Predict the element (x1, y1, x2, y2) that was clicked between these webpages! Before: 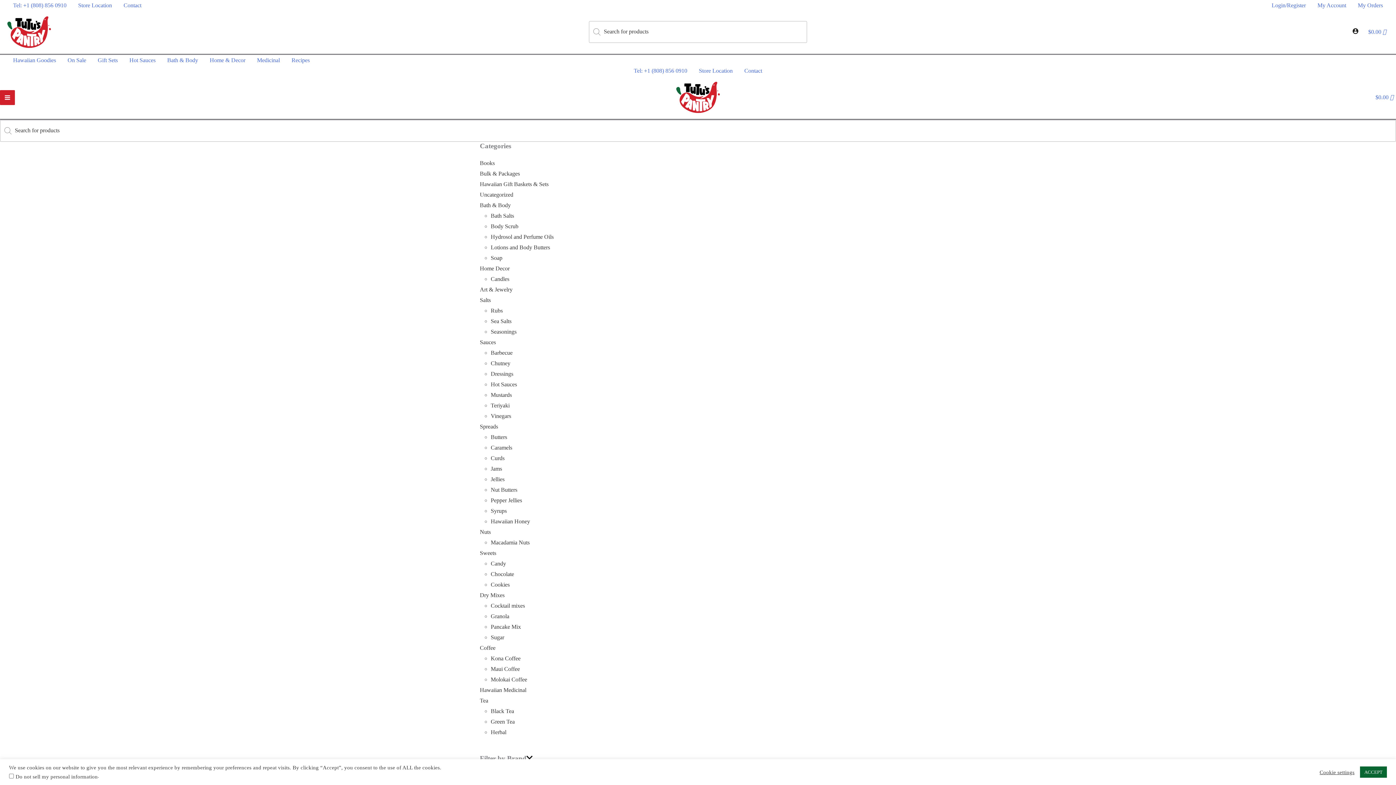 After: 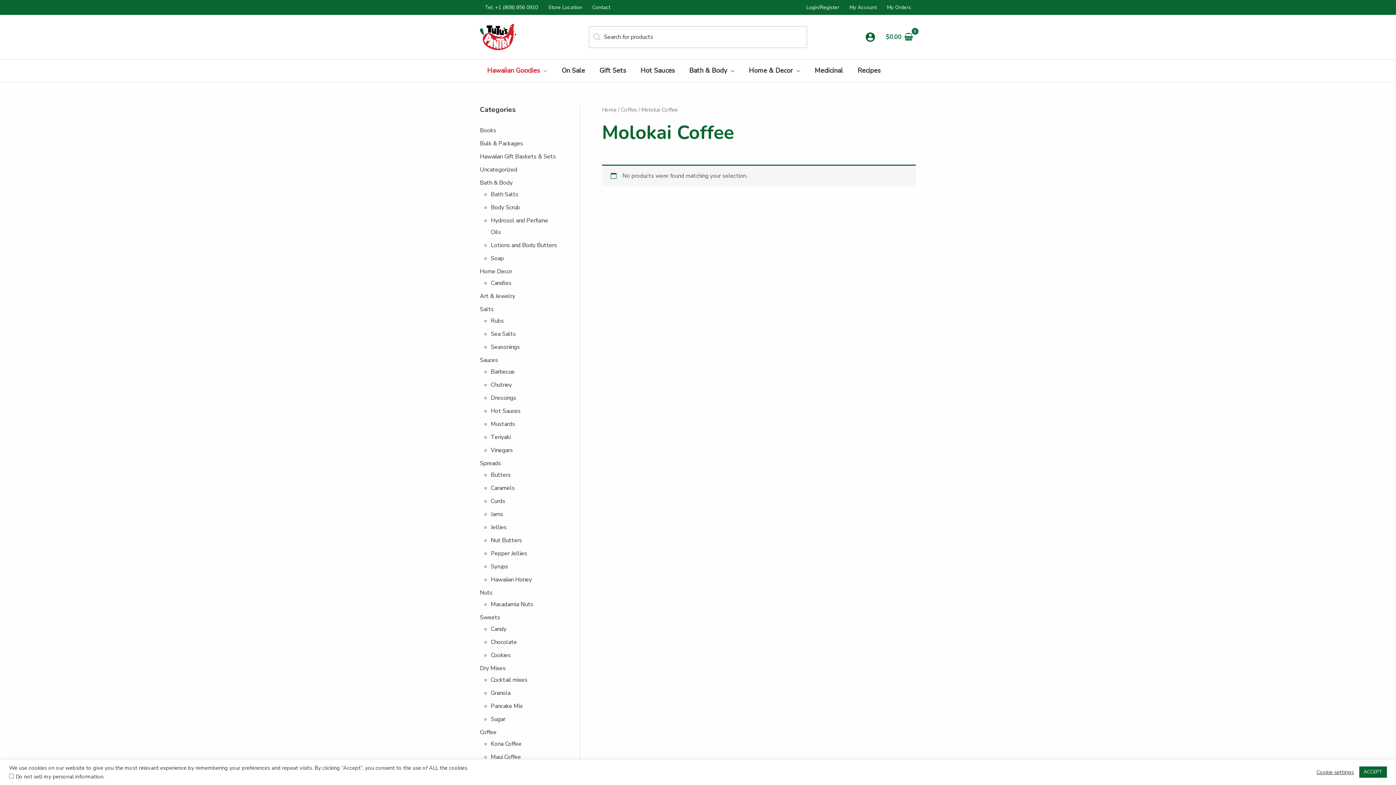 Action: bbox: (490, 676, 527, 682) label: Molokai Coffee